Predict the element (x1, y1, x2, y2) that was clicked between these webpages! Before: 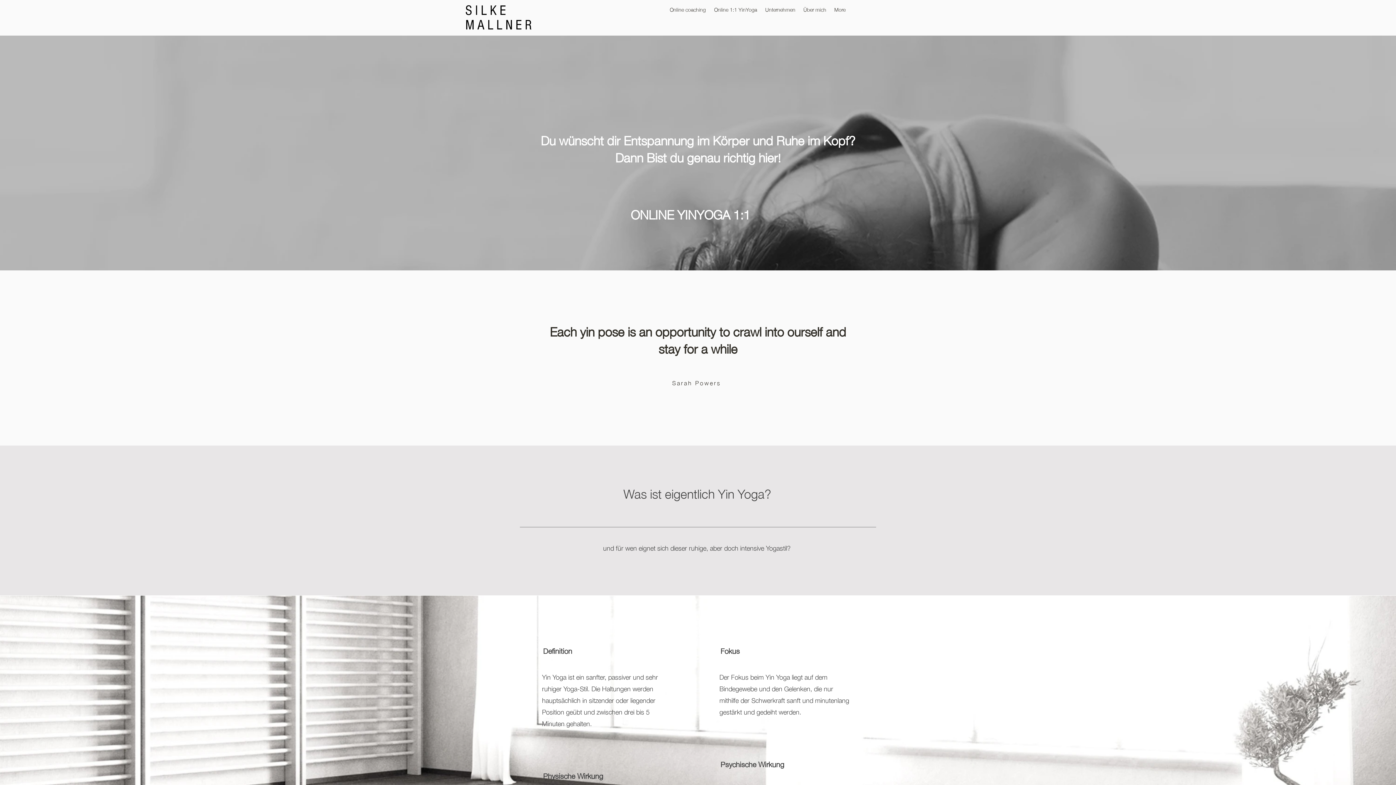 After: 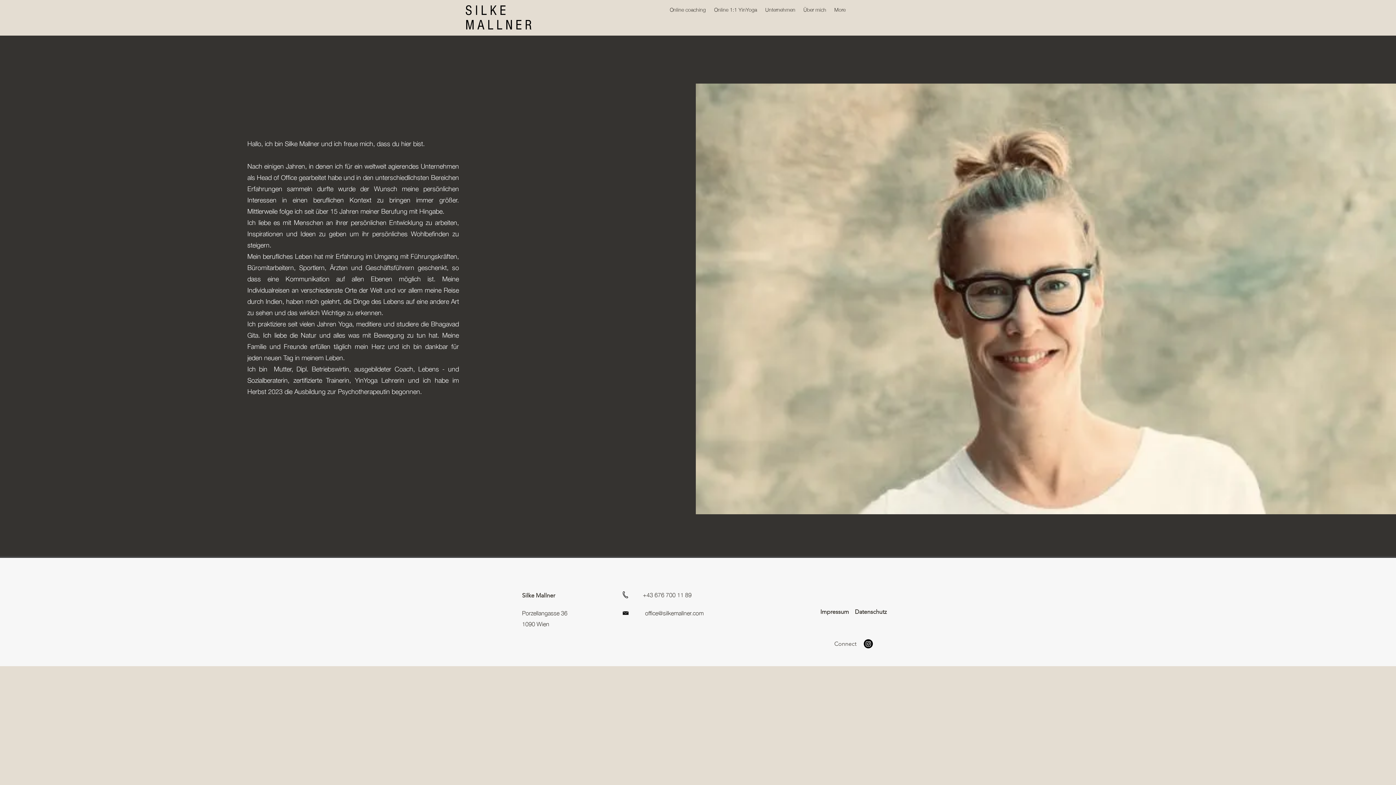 Action: label: Über mich bbox: (799, 0, 830, 18)